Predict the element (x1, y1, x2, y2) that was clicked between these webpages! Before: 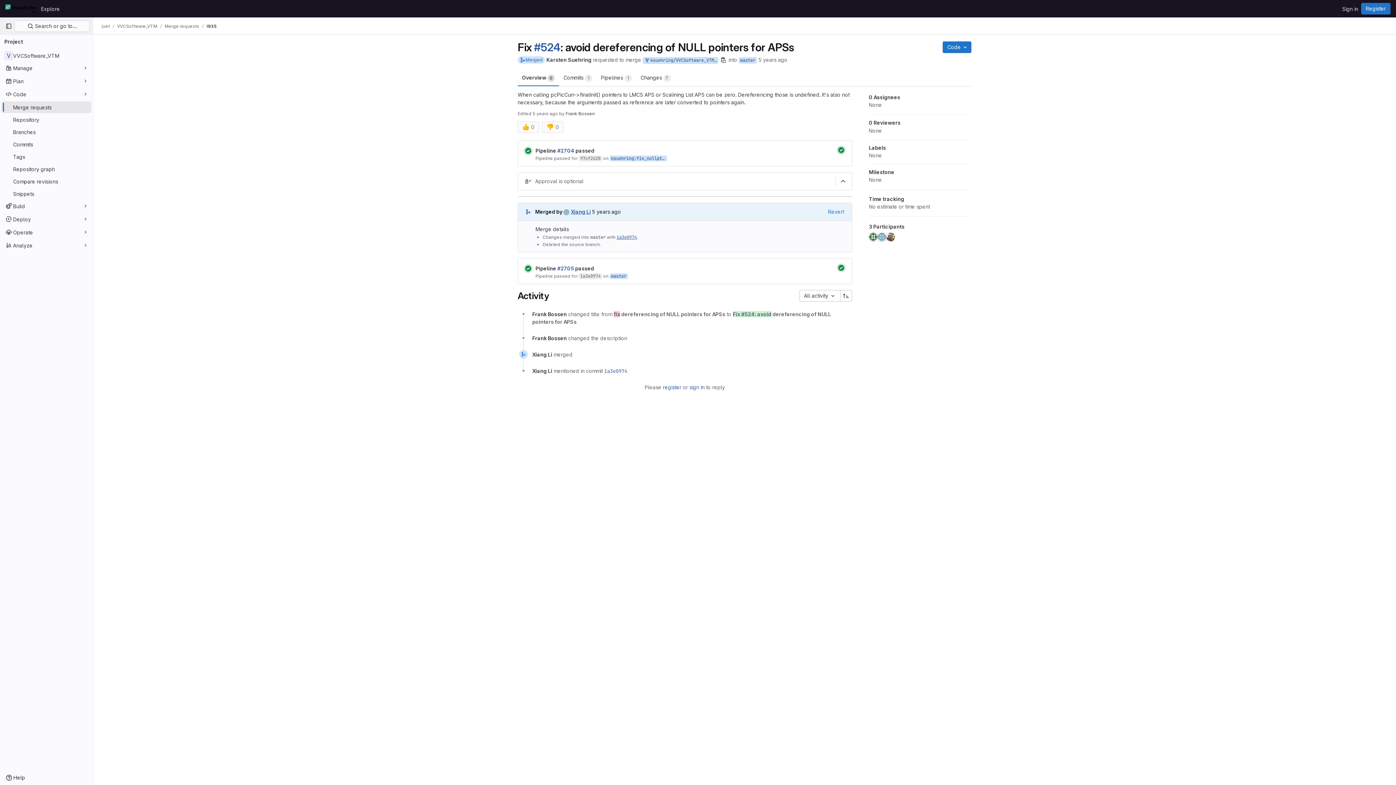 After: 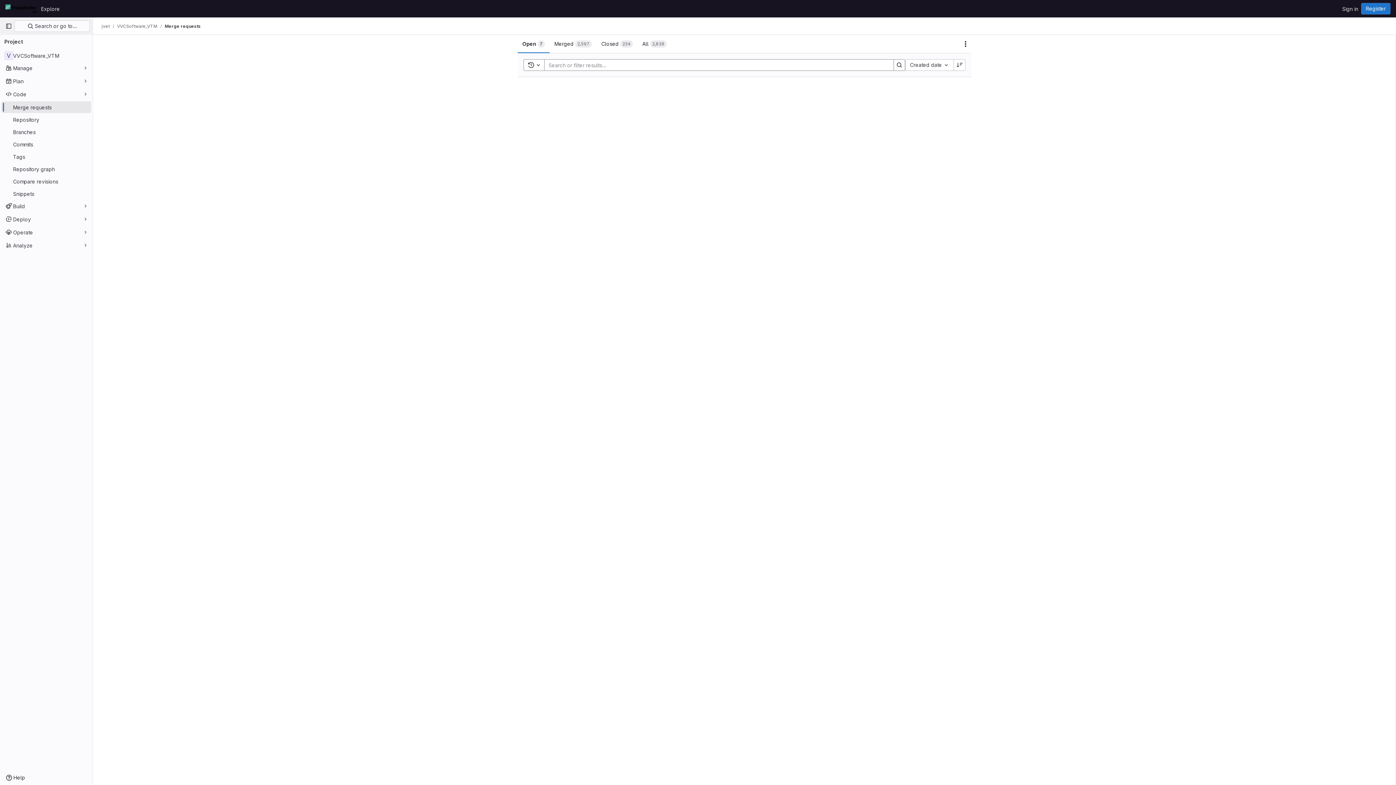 Action: bbox: (164, 23, 199, 29) label: Merge requests